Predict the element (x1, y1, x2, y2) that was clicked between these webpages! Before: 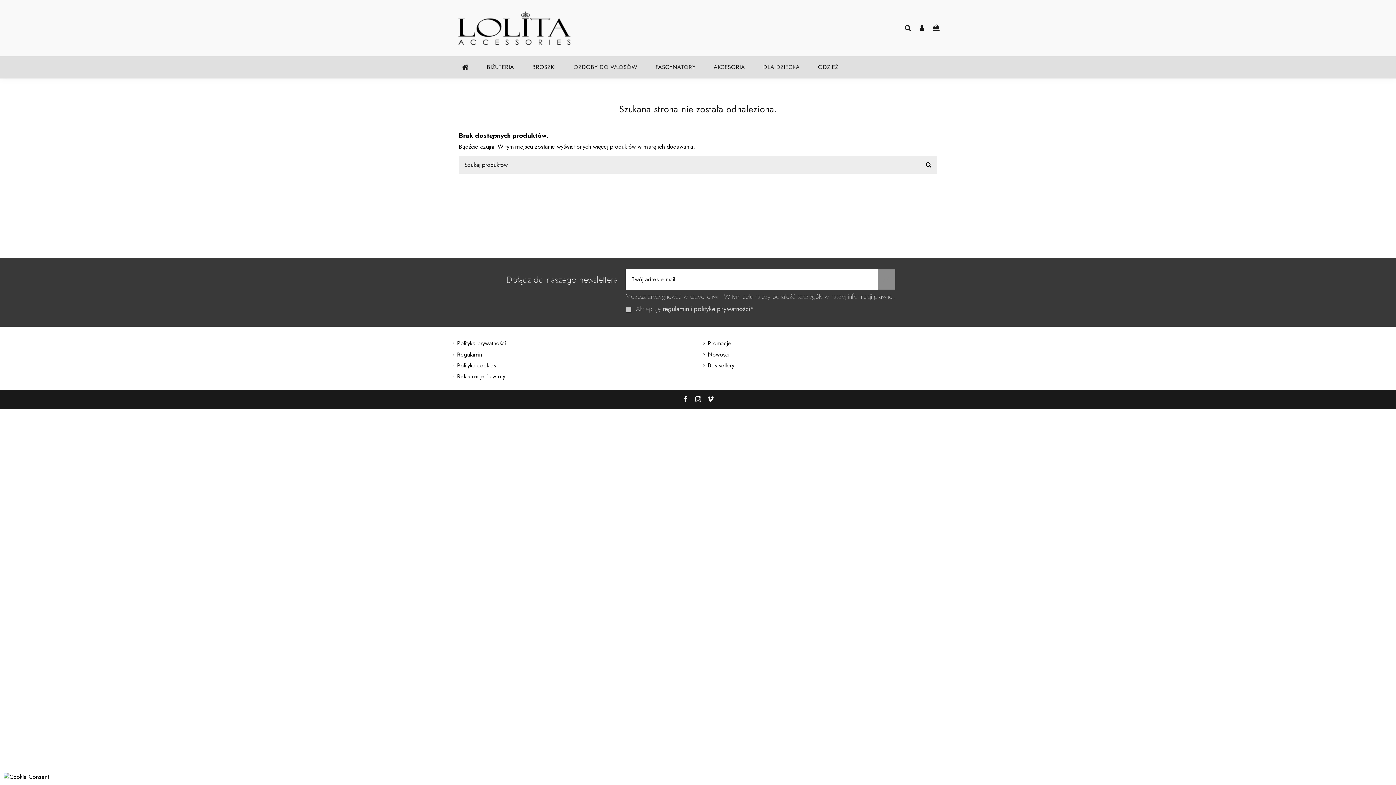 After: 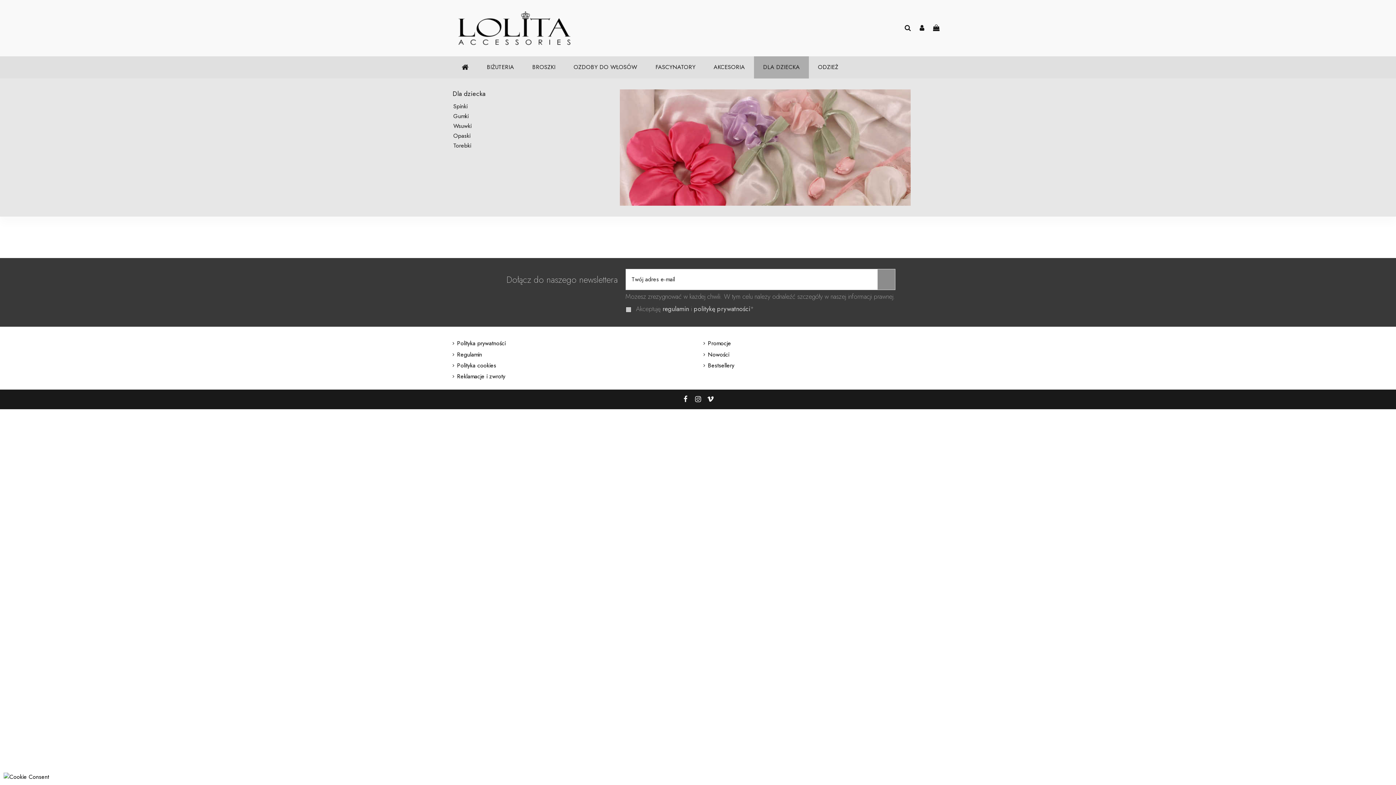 Action: bbox: (754, 56, 809, 78) label: DLA DZIECKA